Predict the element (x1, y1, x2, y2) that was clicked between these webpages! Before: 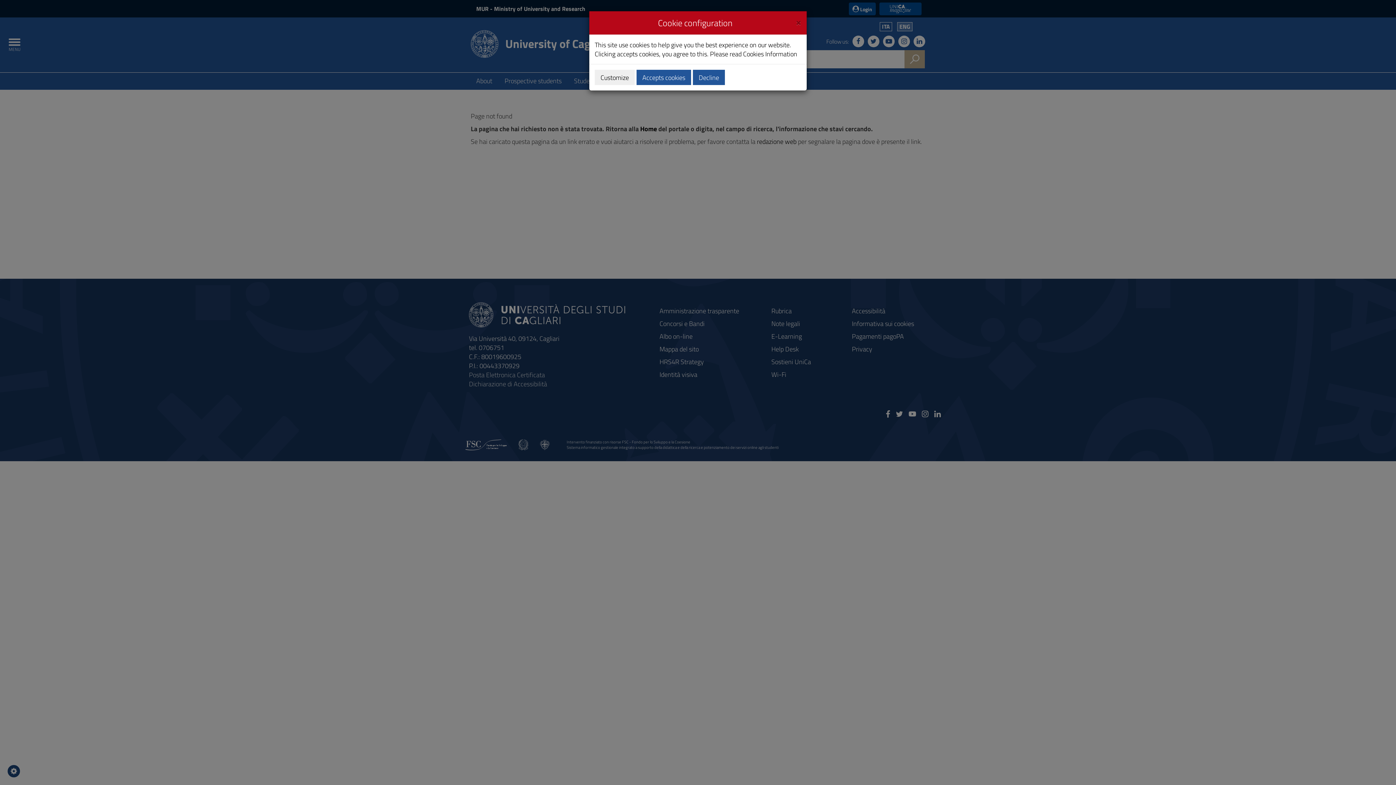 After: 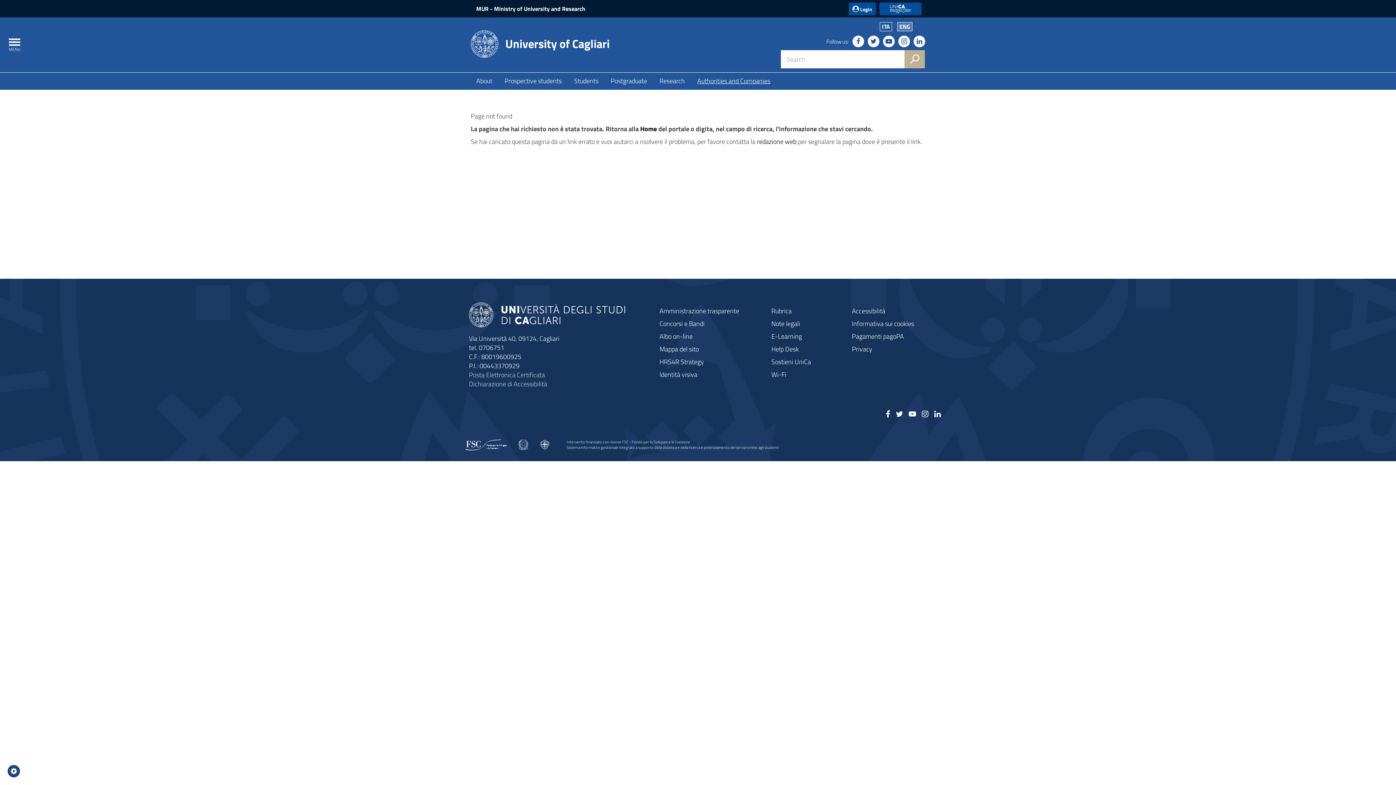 Action: bbox: (693, 69, 725, 85) label: Decline